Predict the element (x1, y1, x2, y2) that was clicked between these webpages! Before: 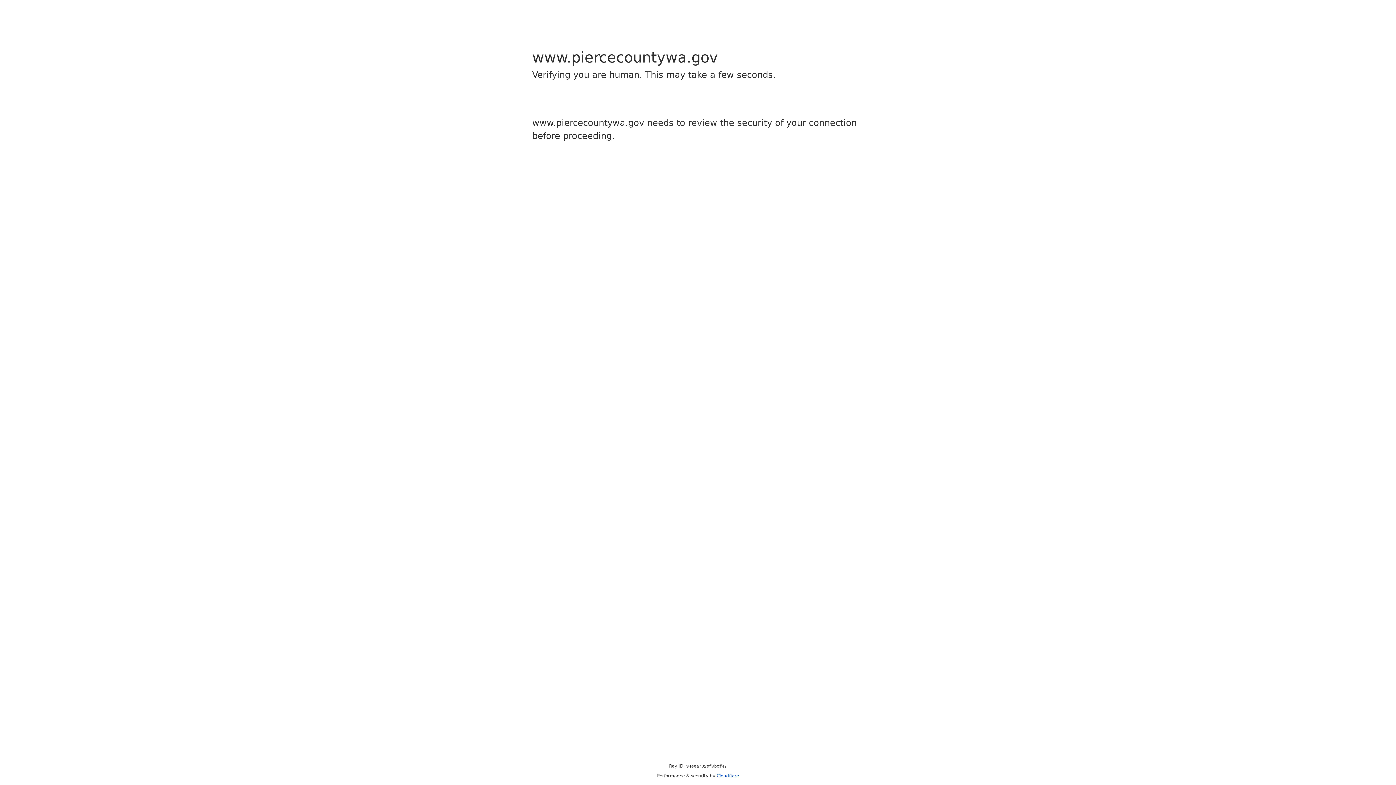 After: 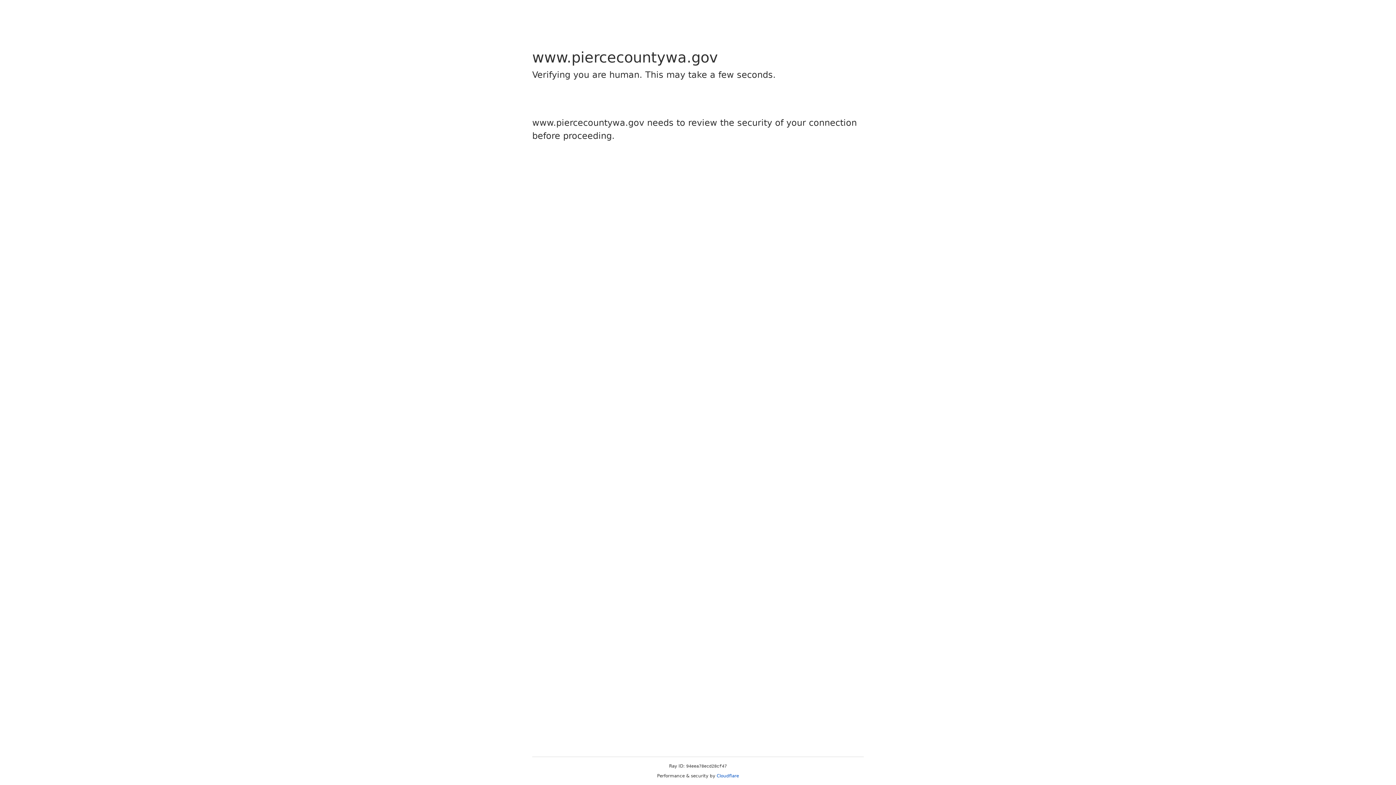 Action: label: Cloudflare bbox: (716, 773, 739, 778)